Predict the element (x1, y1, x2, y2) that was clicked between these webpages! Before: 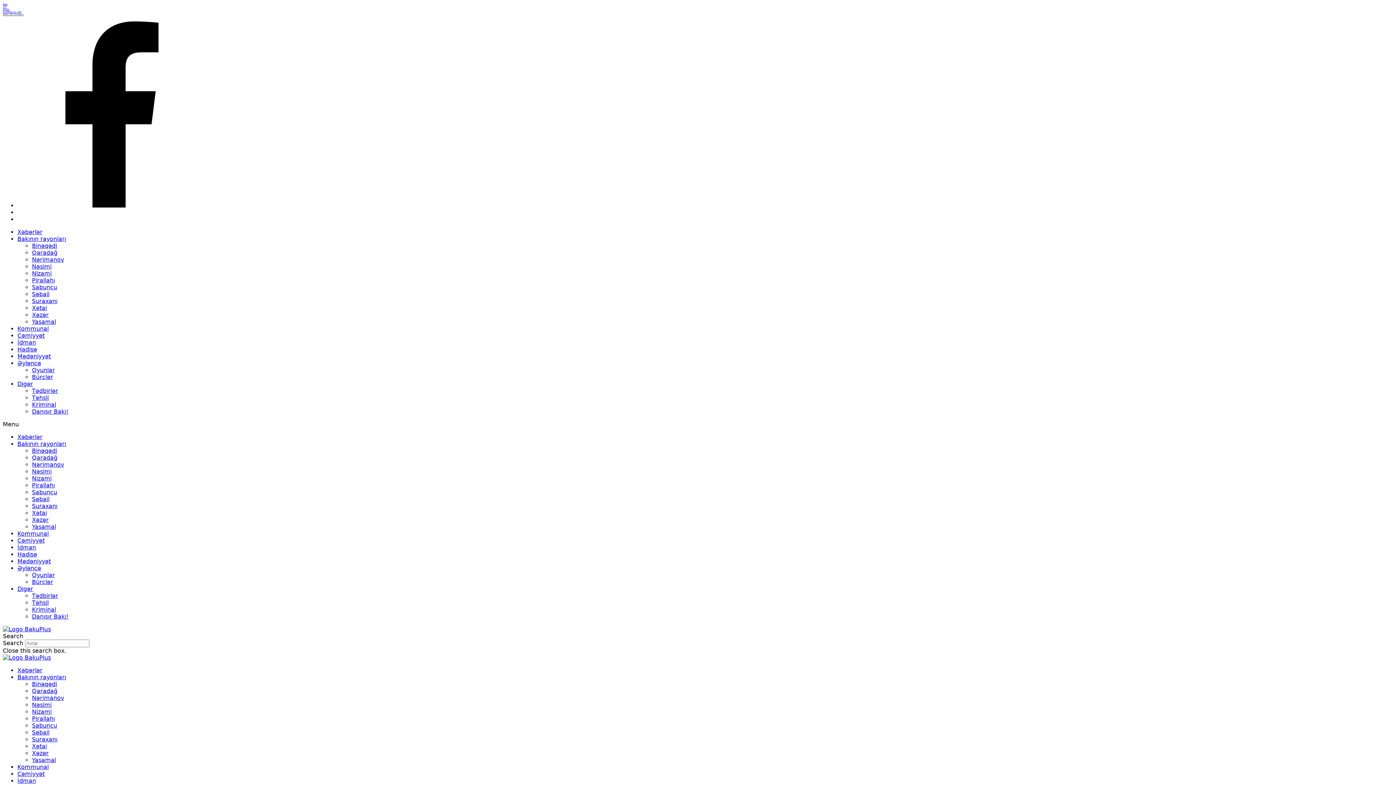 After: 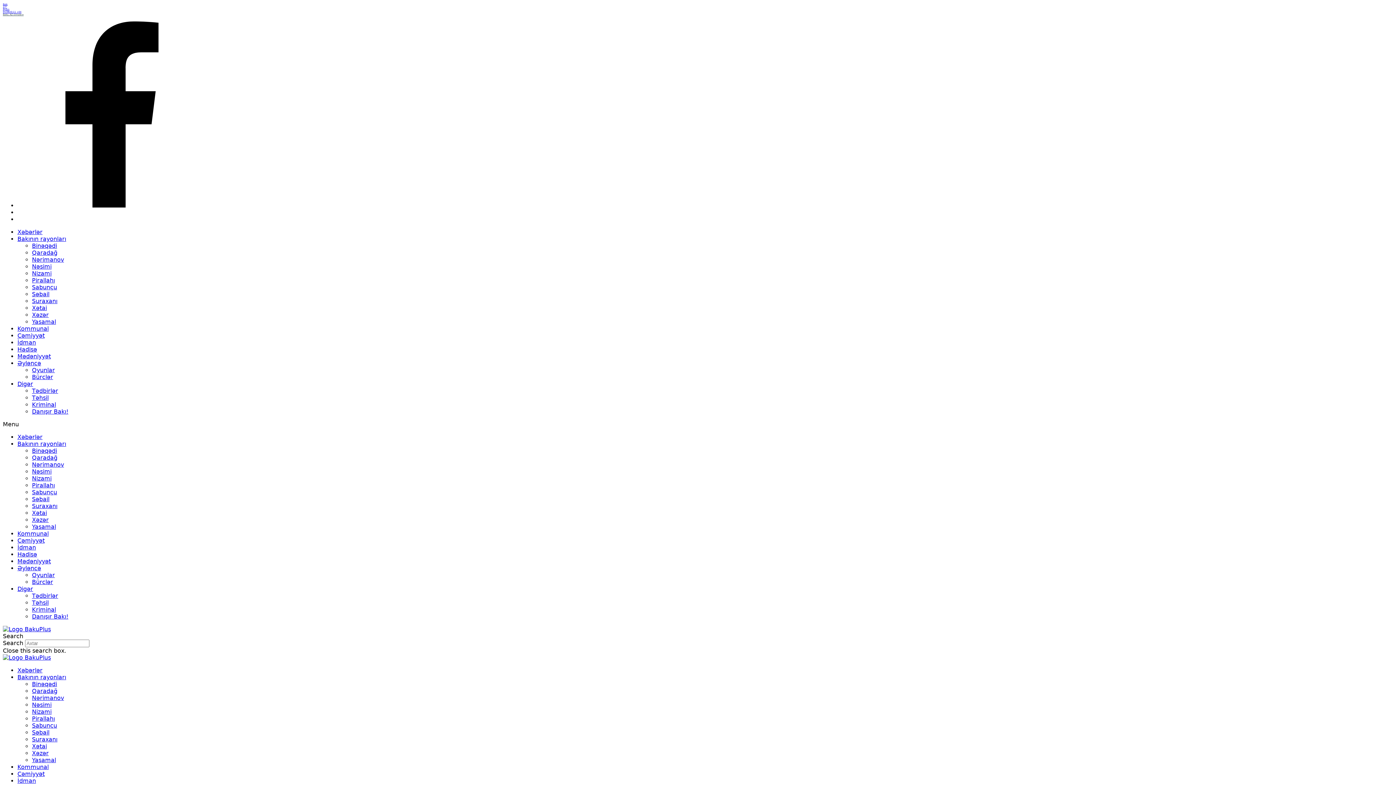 Action: bbox: (32, 722, 57, 729) label: Sabunçu